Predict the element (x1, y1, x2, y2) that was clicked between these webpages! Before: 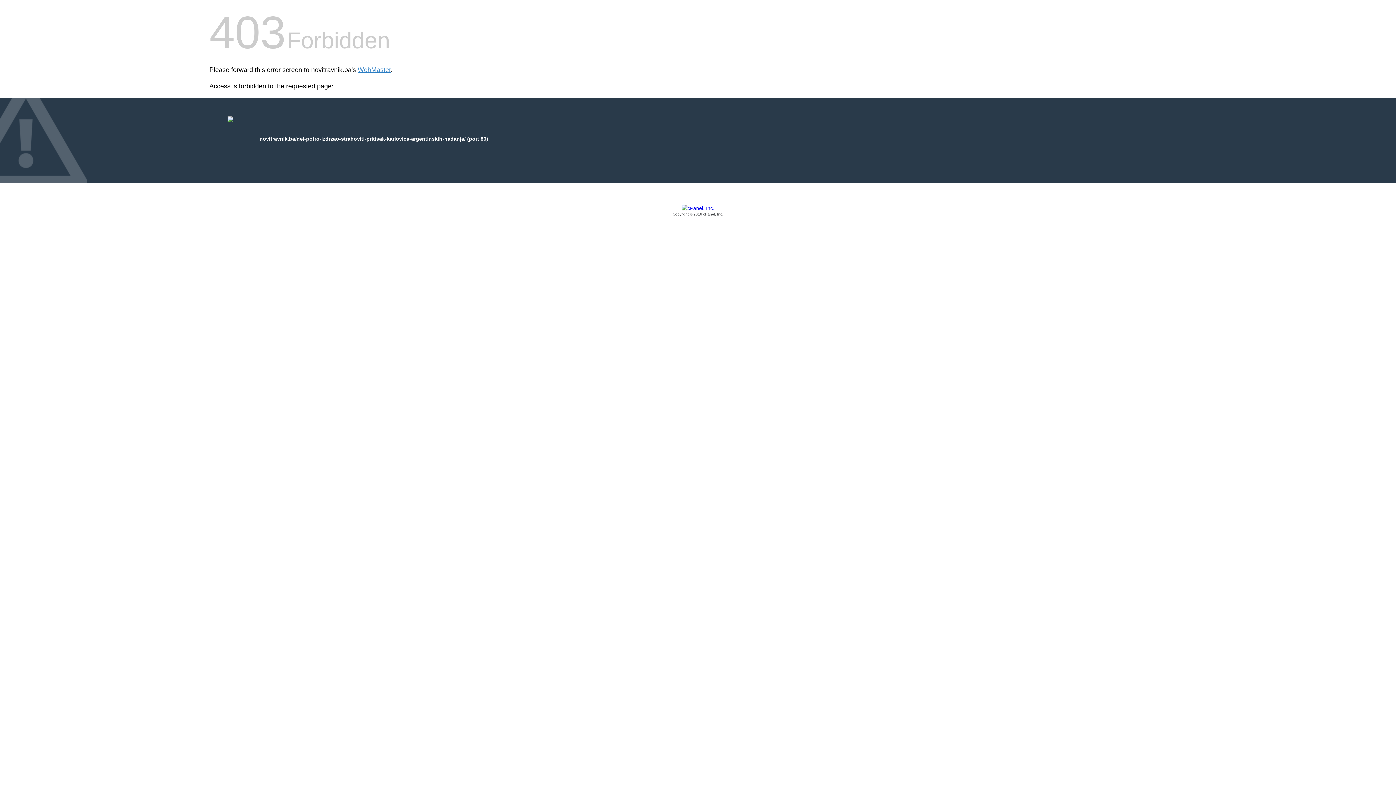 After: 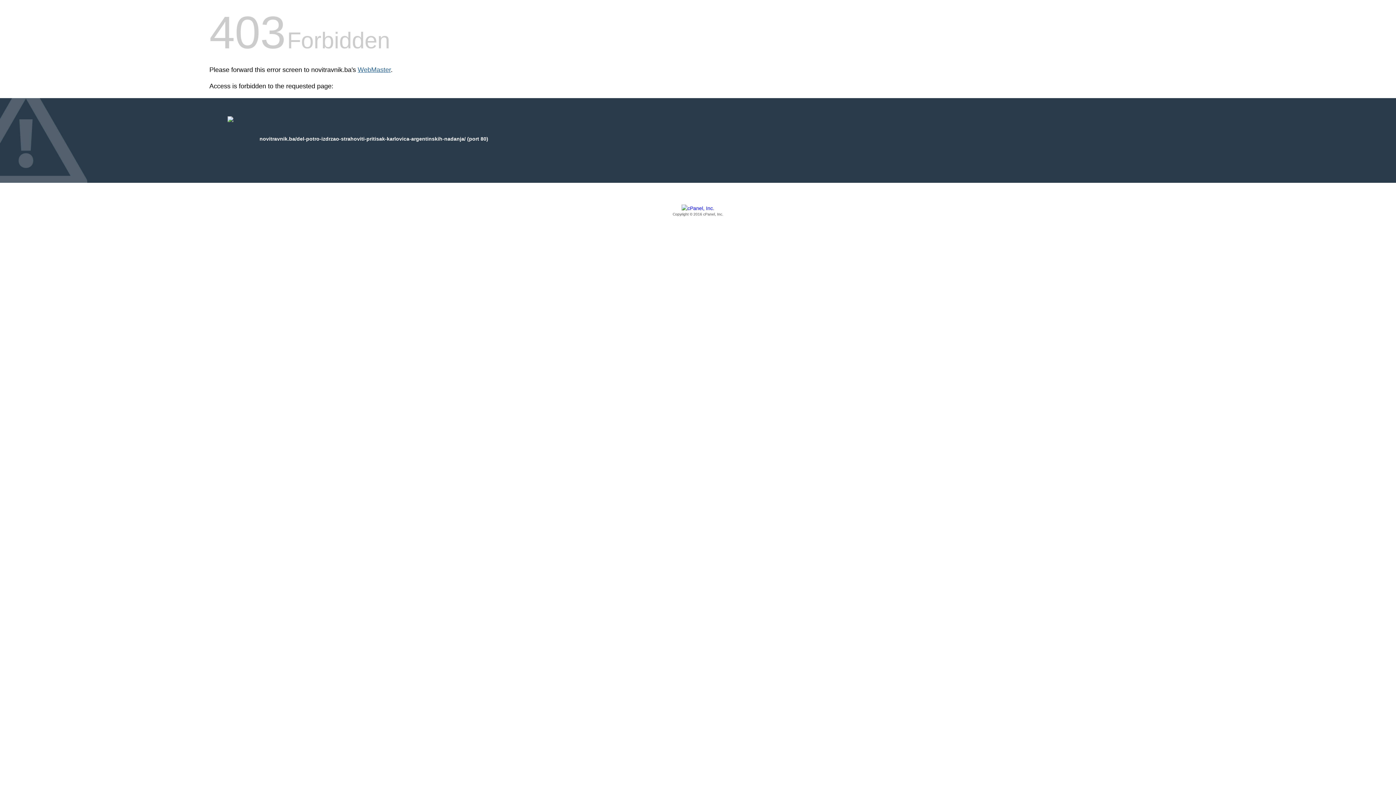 Action: bbox: (357, 66, 390, 73) label: WebMaster